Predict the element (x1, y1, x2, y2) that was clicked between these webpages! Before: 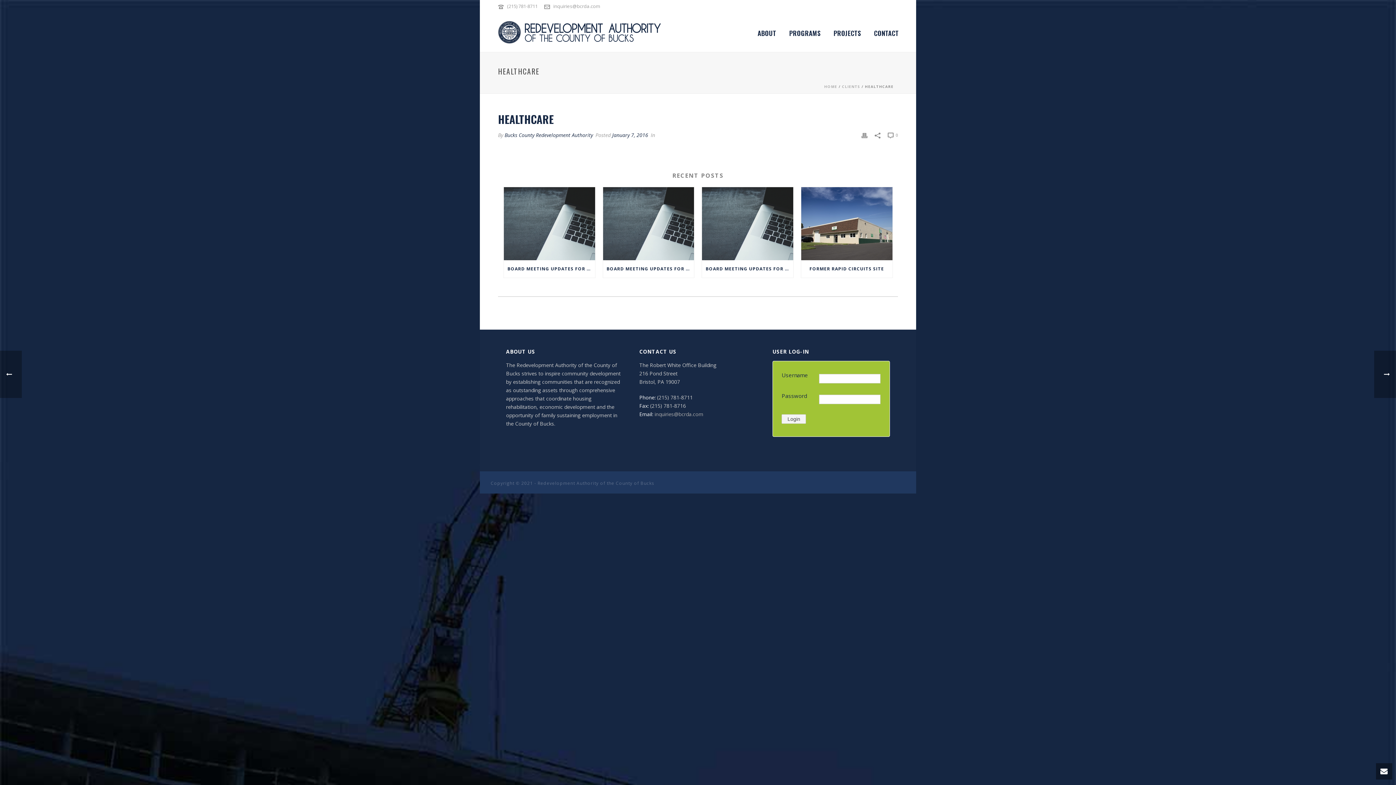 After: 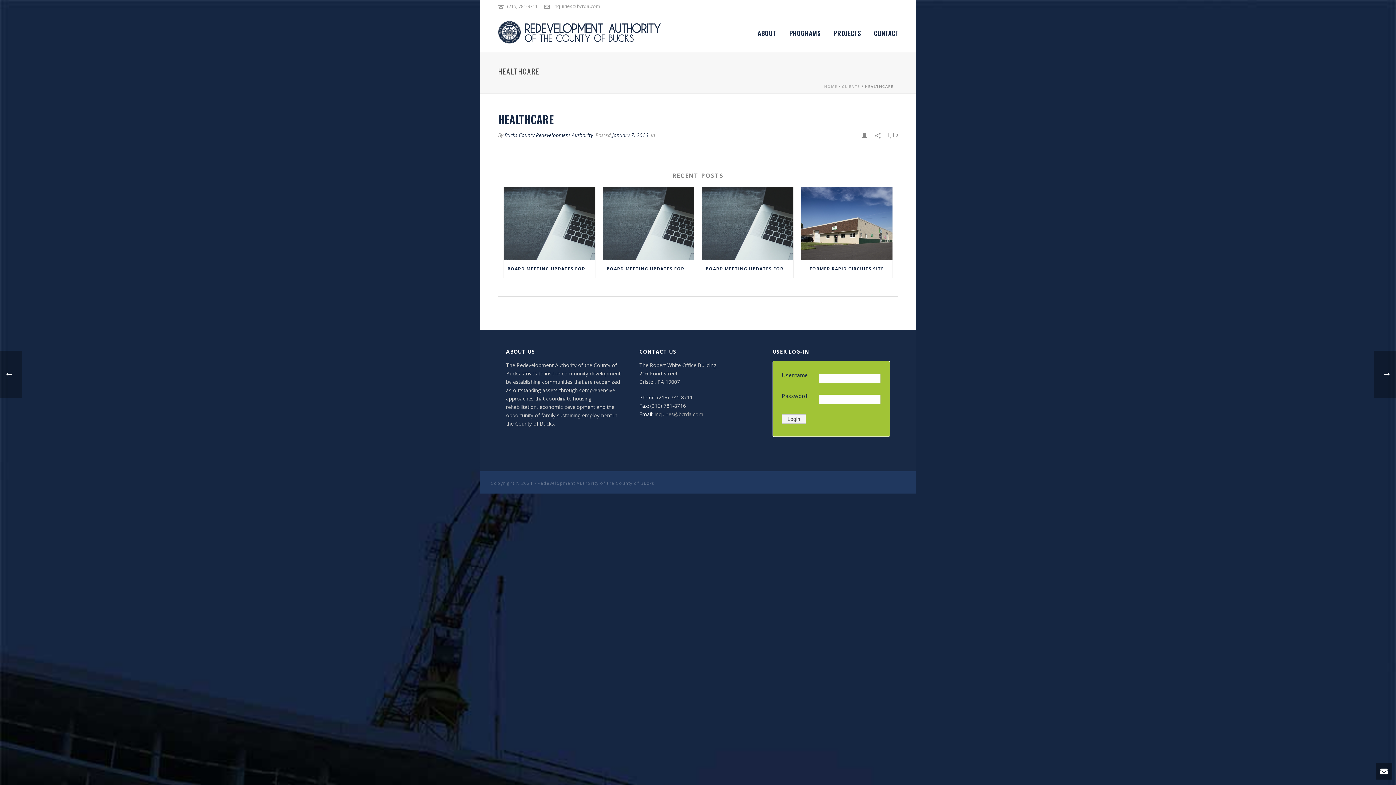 Action: bbox: (888, 131, 898, 138) label:  0